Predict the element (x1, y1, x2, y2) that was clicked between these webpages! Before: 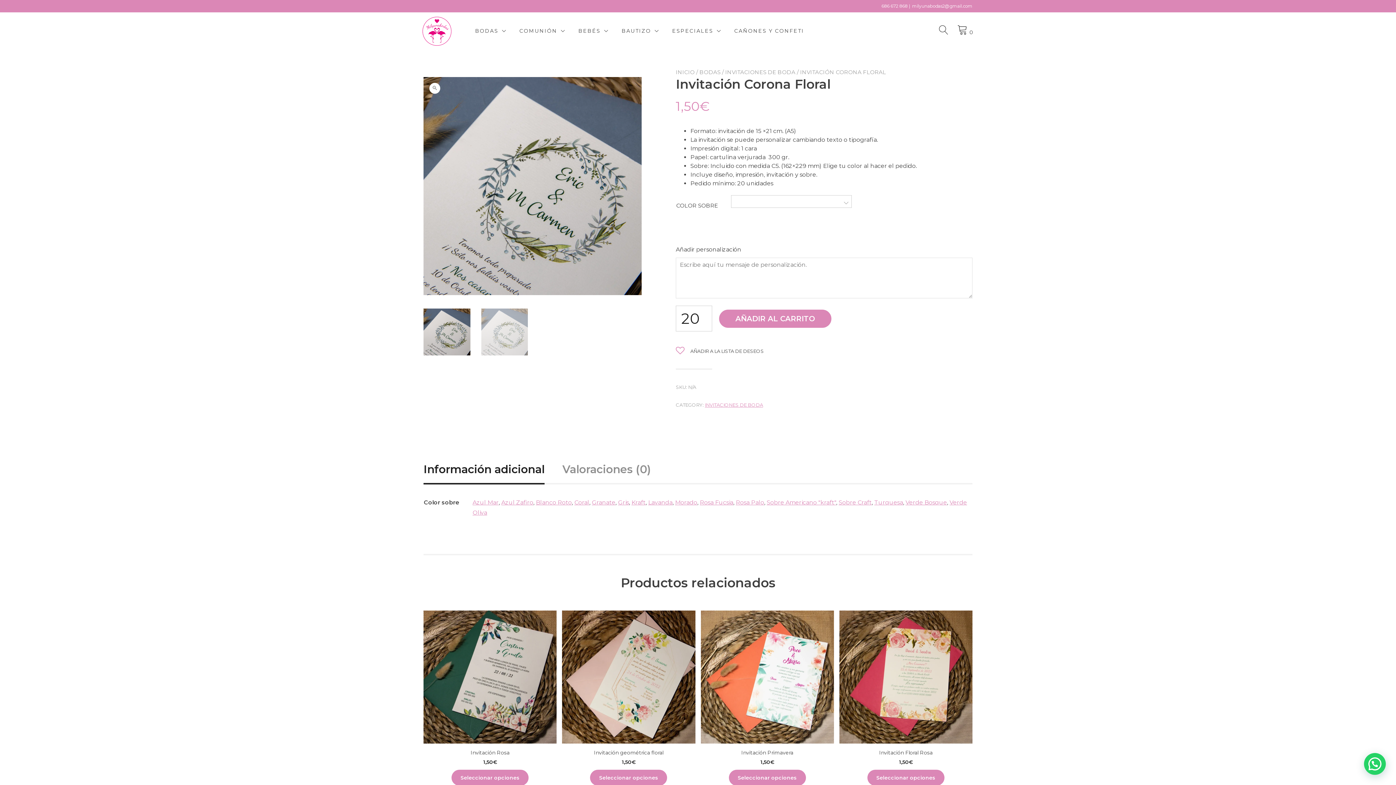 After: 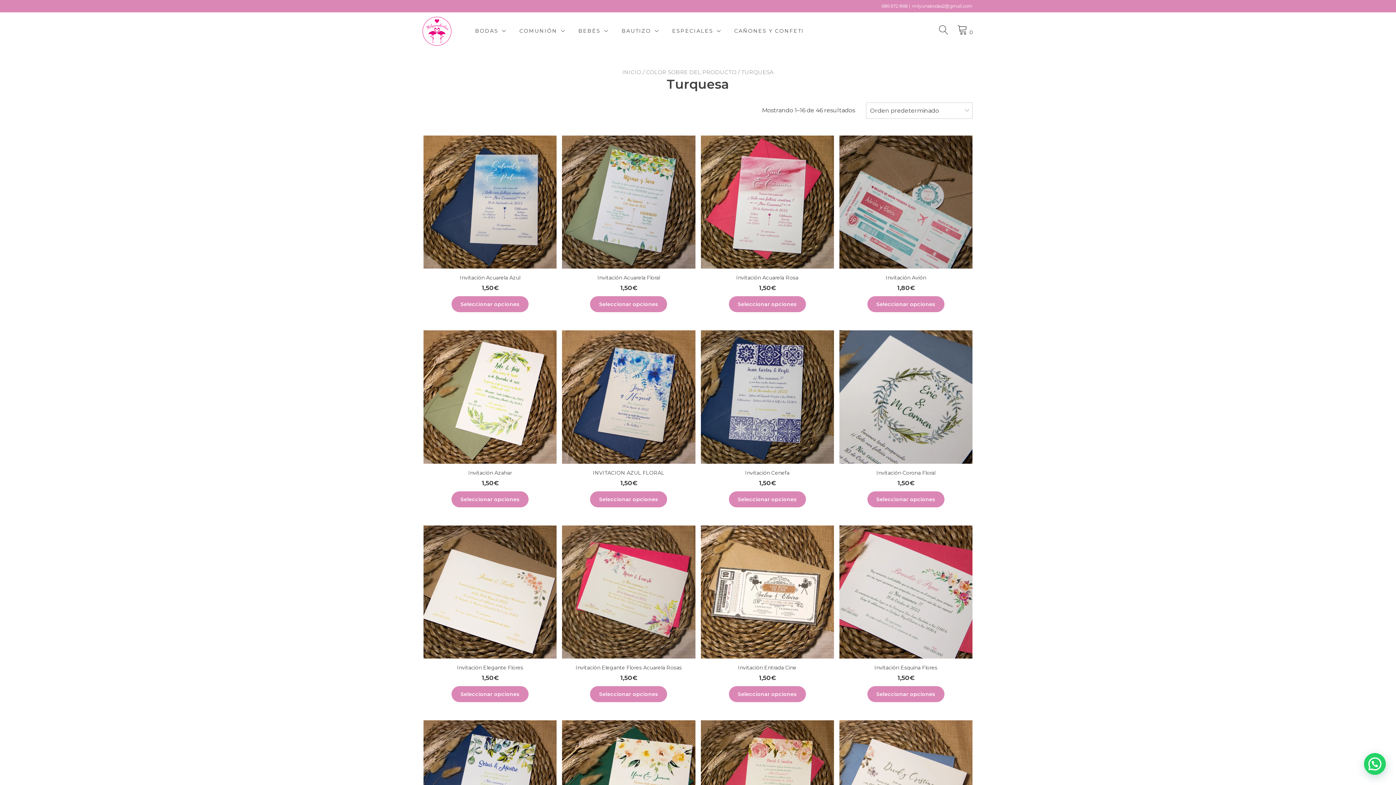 Action: label: Turquesa bbox: (874, 499, 903, 506)